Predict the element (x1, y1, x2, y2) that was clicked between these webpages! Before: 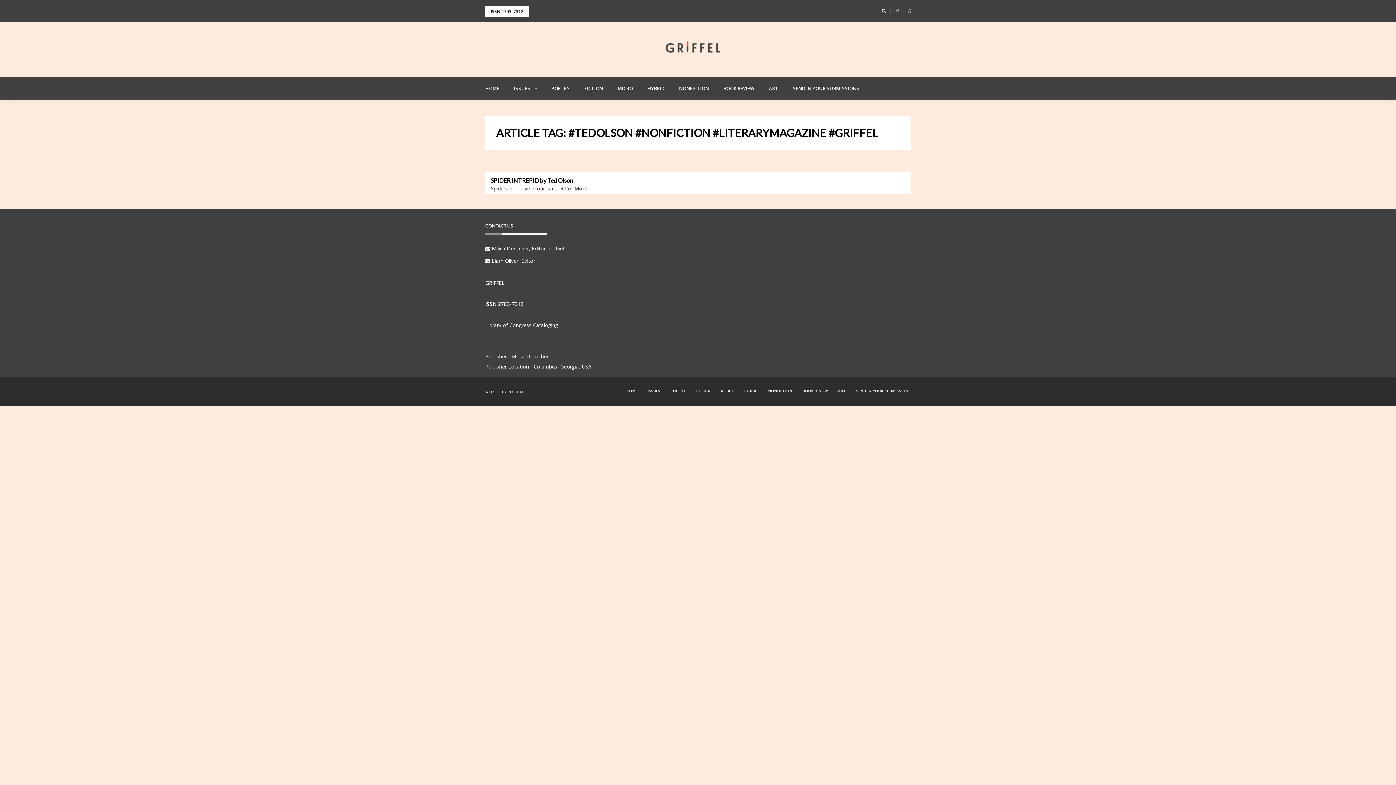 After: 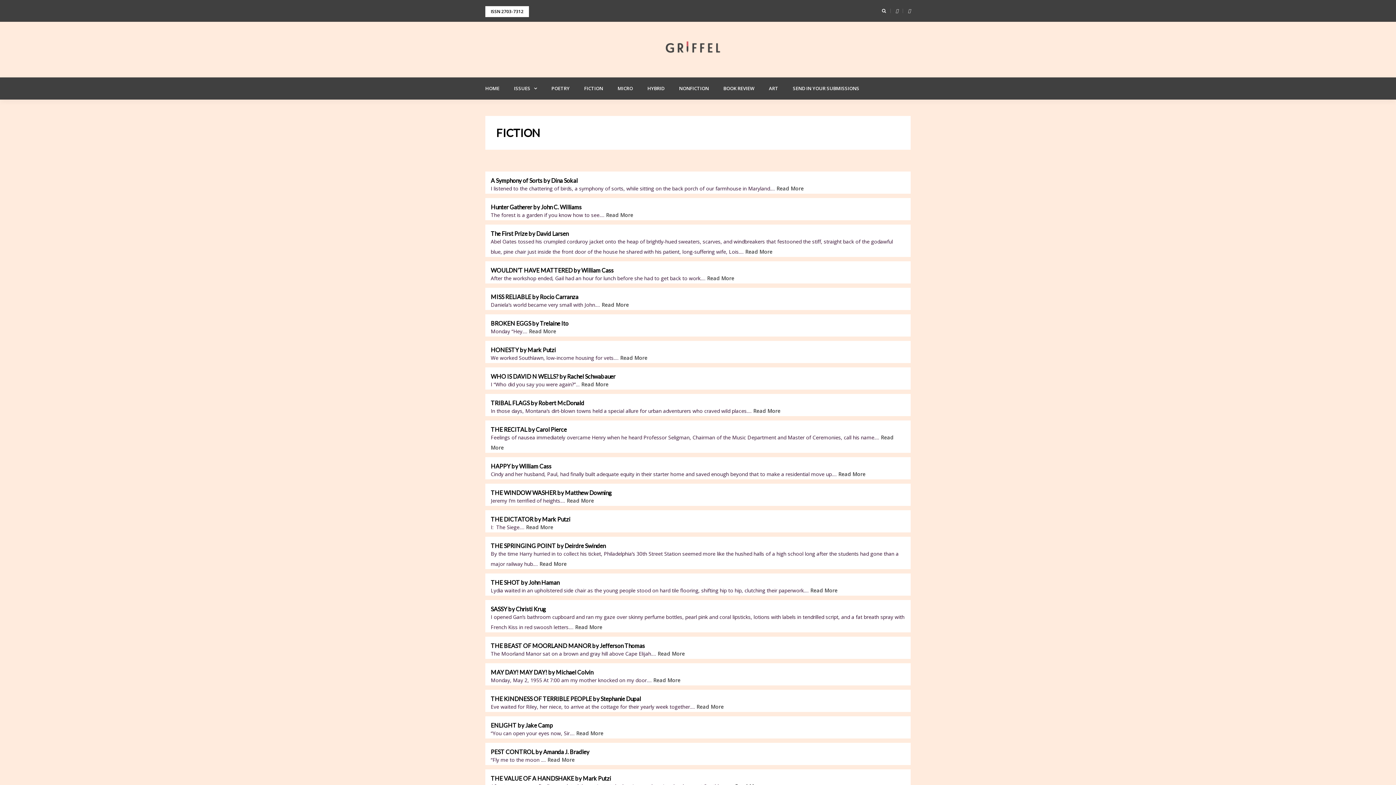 Action: bbox: (577, 77, 610, 99) label: FICTION